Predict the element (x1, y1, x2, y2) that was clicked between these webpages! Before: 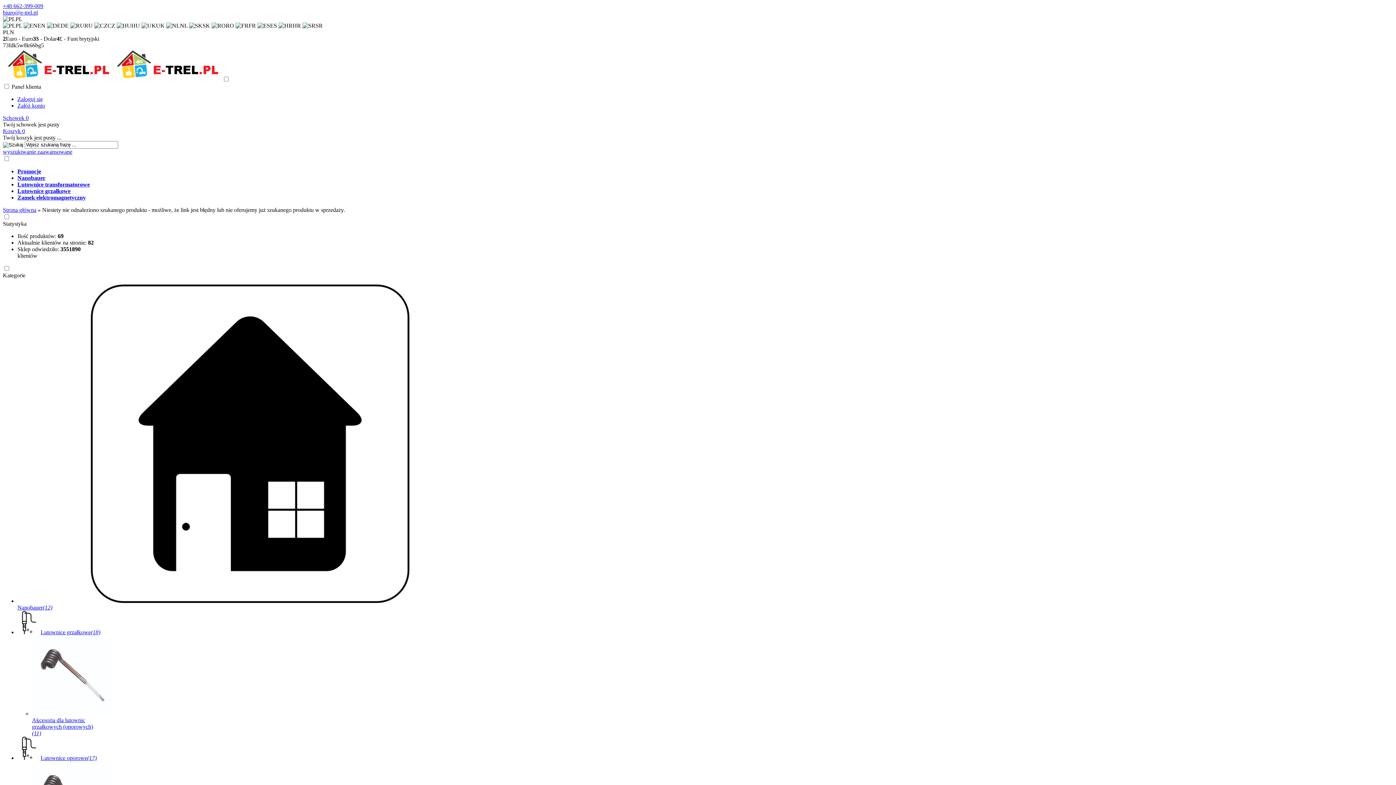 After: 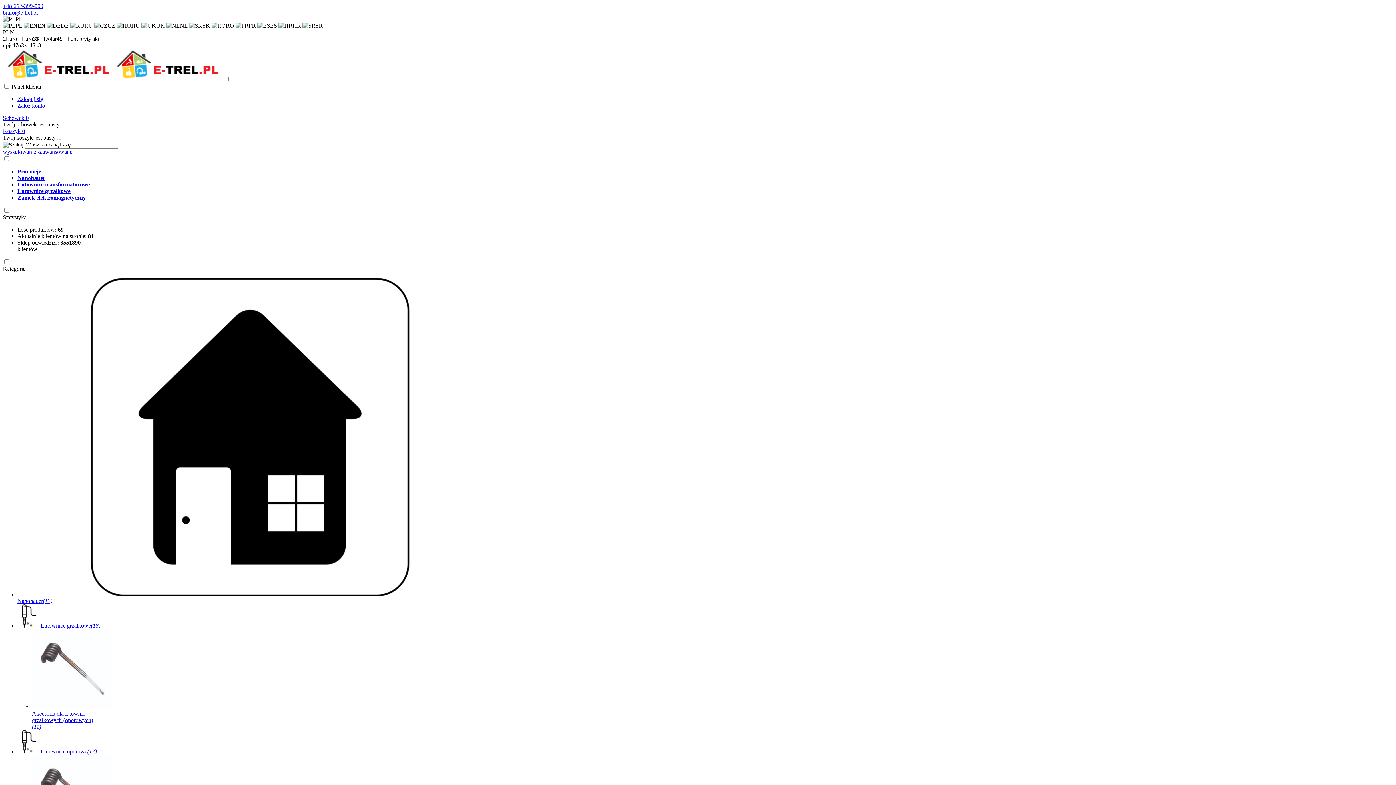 Action: bbox: (2, 76, 221, 82)